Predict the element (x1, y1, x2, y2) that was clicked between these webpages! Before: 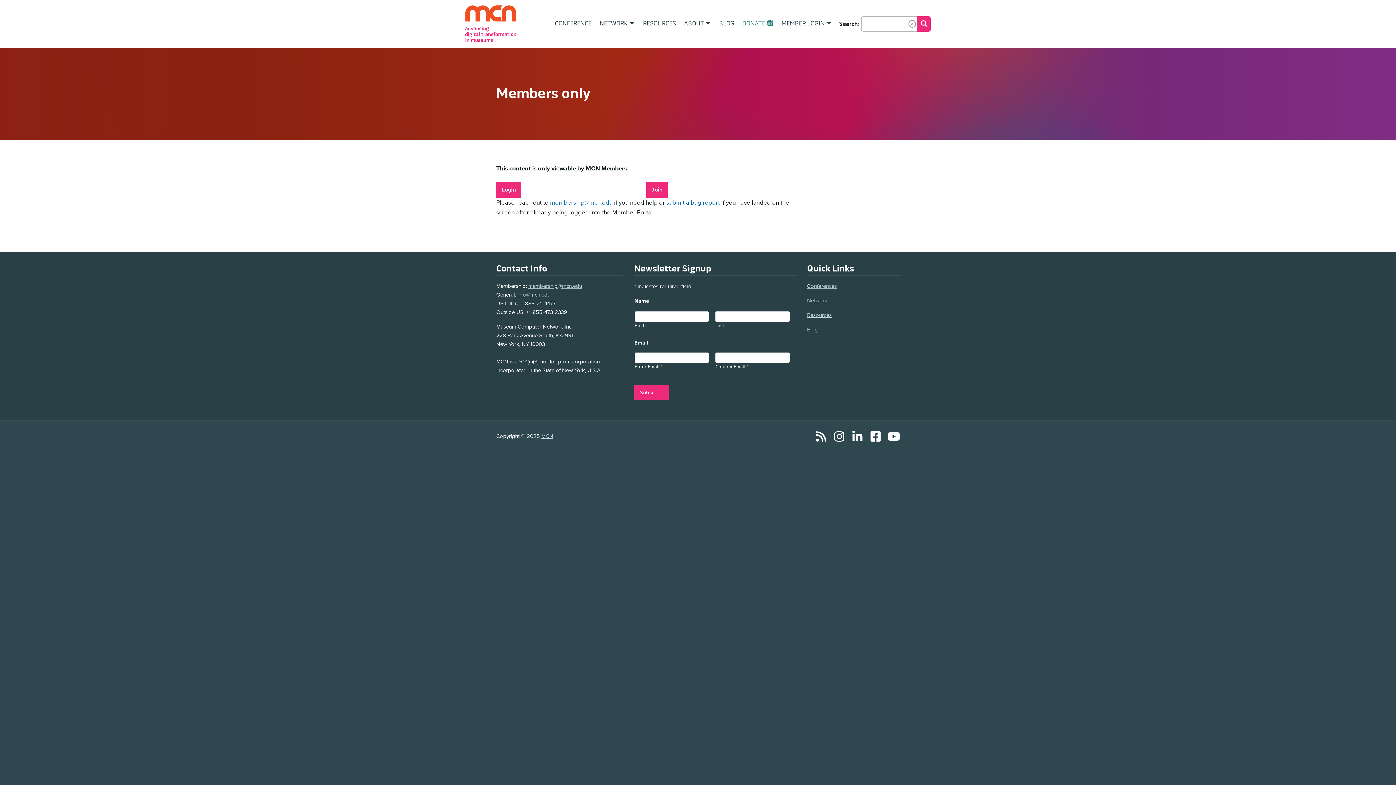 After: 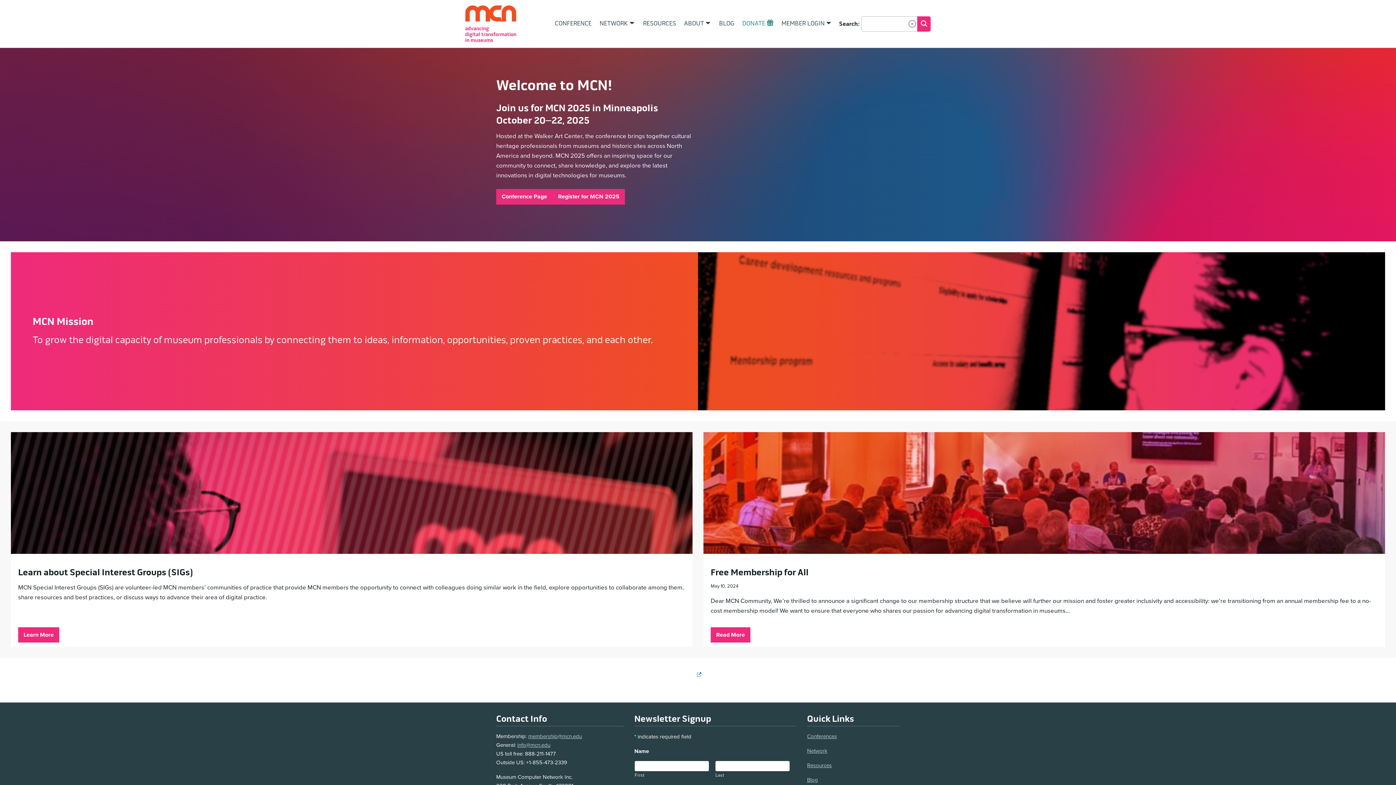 Action: bbox: (541, 433, 553, 439) label: MCN